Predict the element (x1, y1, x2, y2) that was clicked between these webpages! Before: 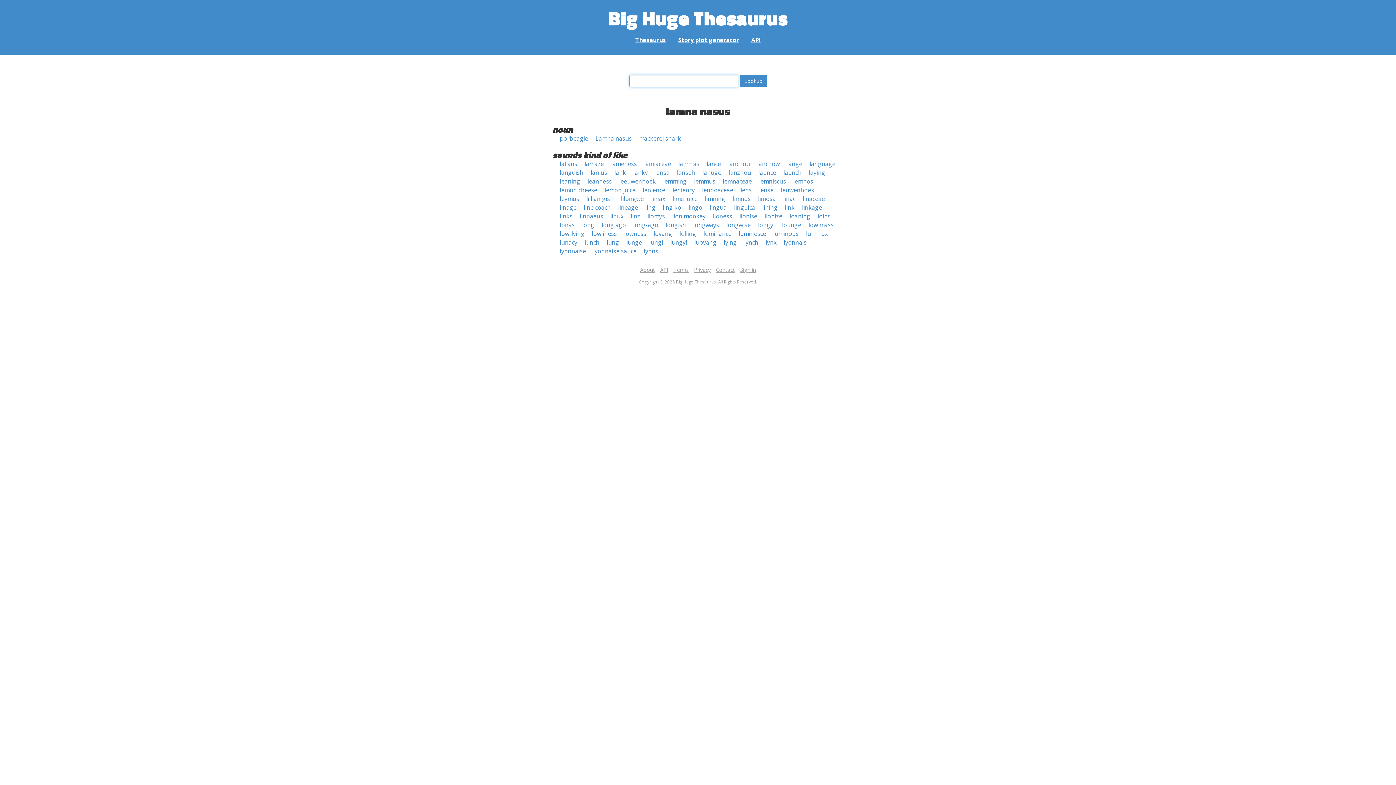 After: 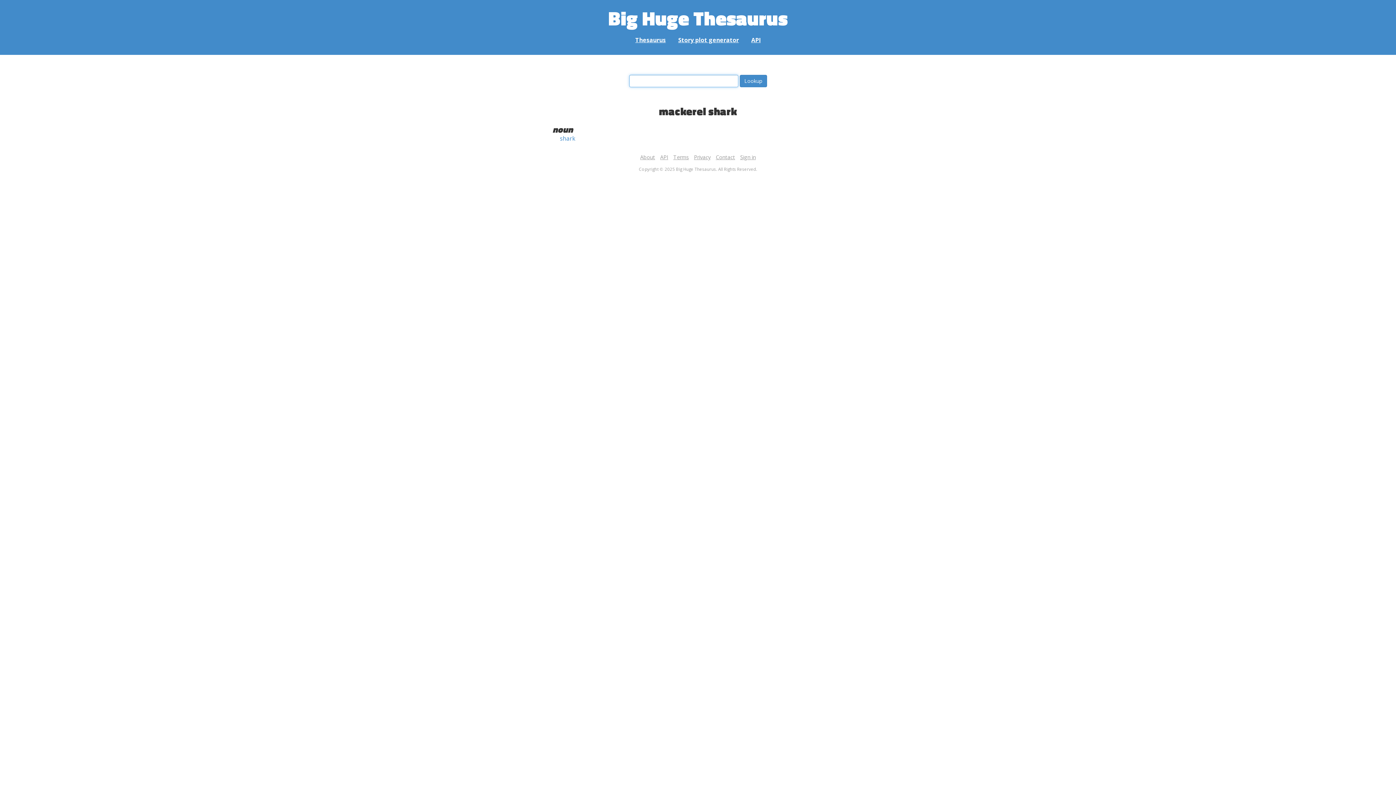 Action: bbox: (639, 134, 681, 142) label: mackerel shark